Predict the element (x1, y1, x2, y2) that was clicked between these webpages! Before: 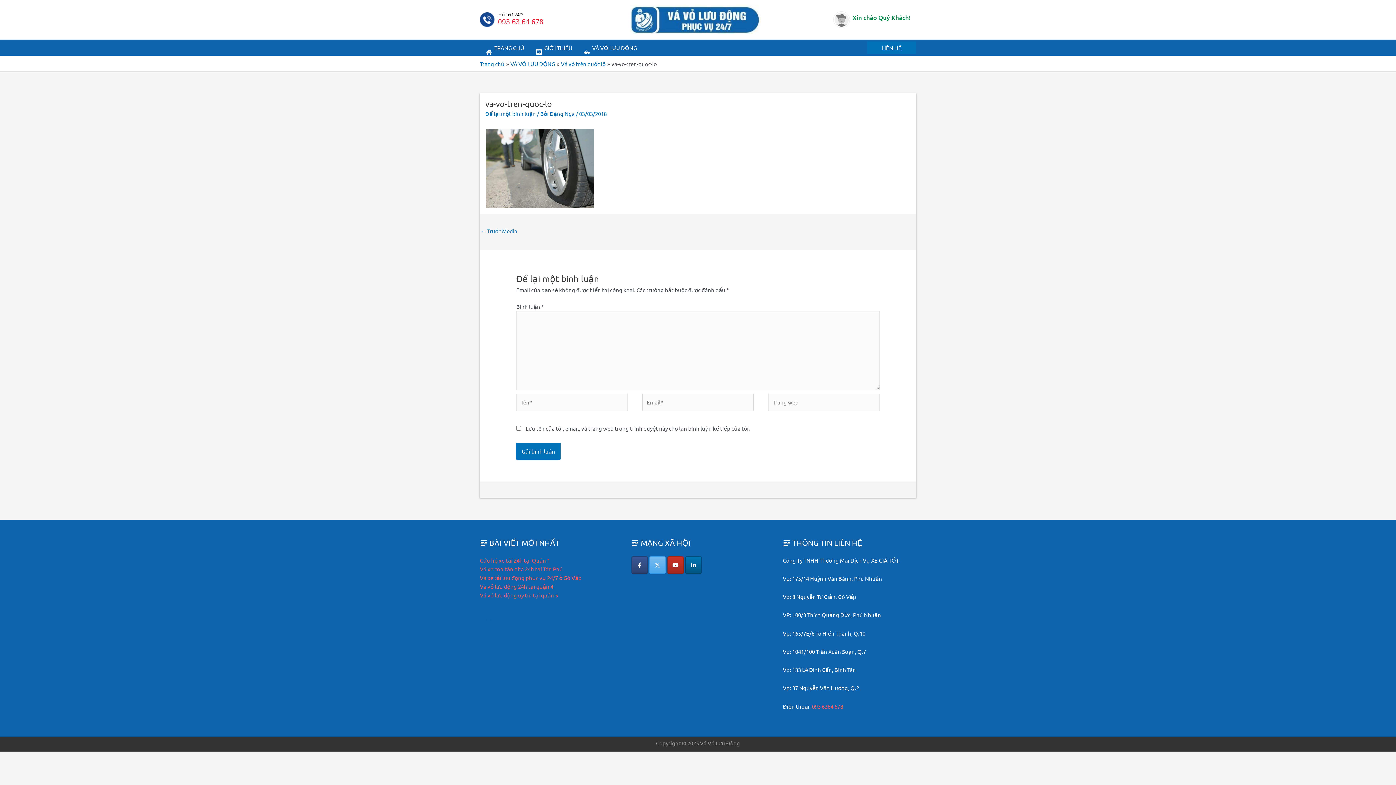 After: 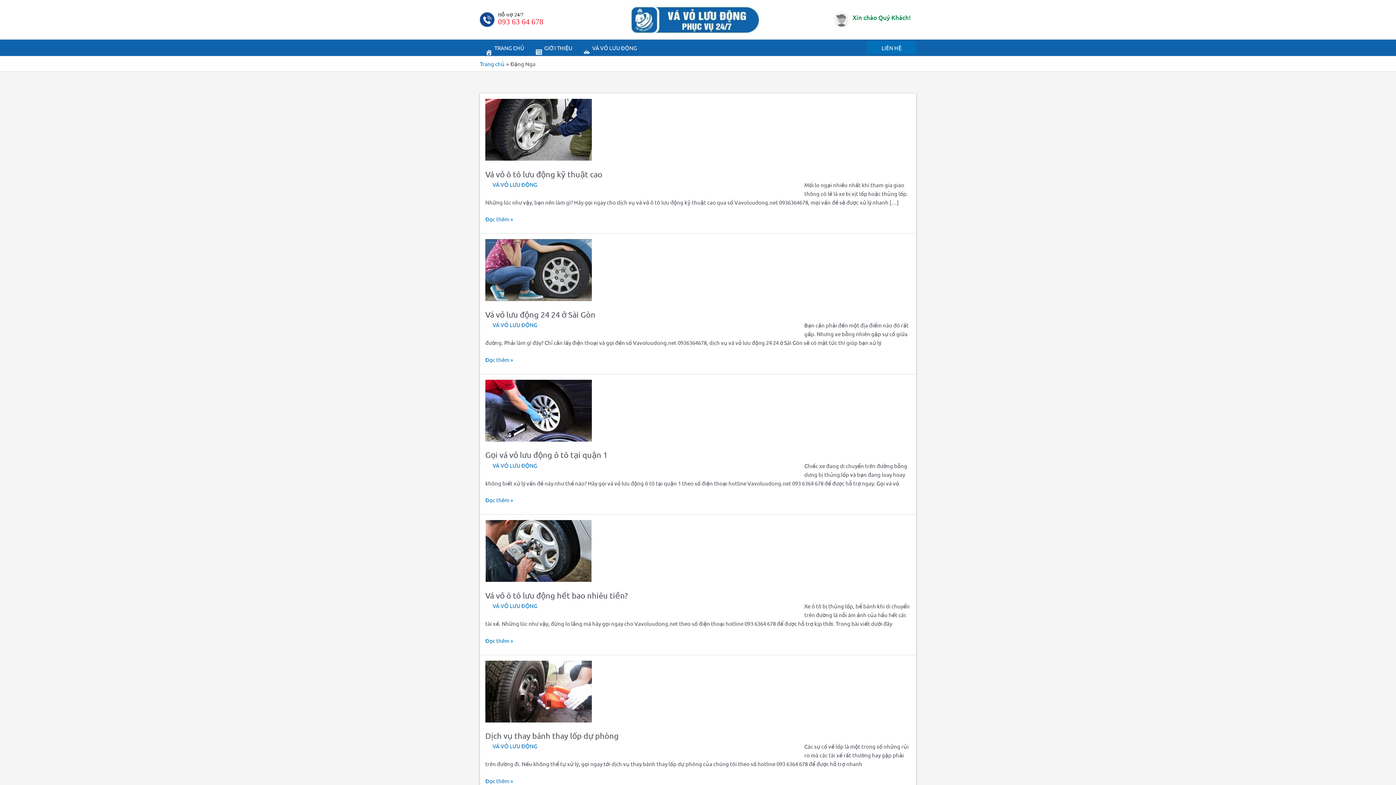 Action: bbox: (549, 110, 576, 117) label: Đặng Nga 